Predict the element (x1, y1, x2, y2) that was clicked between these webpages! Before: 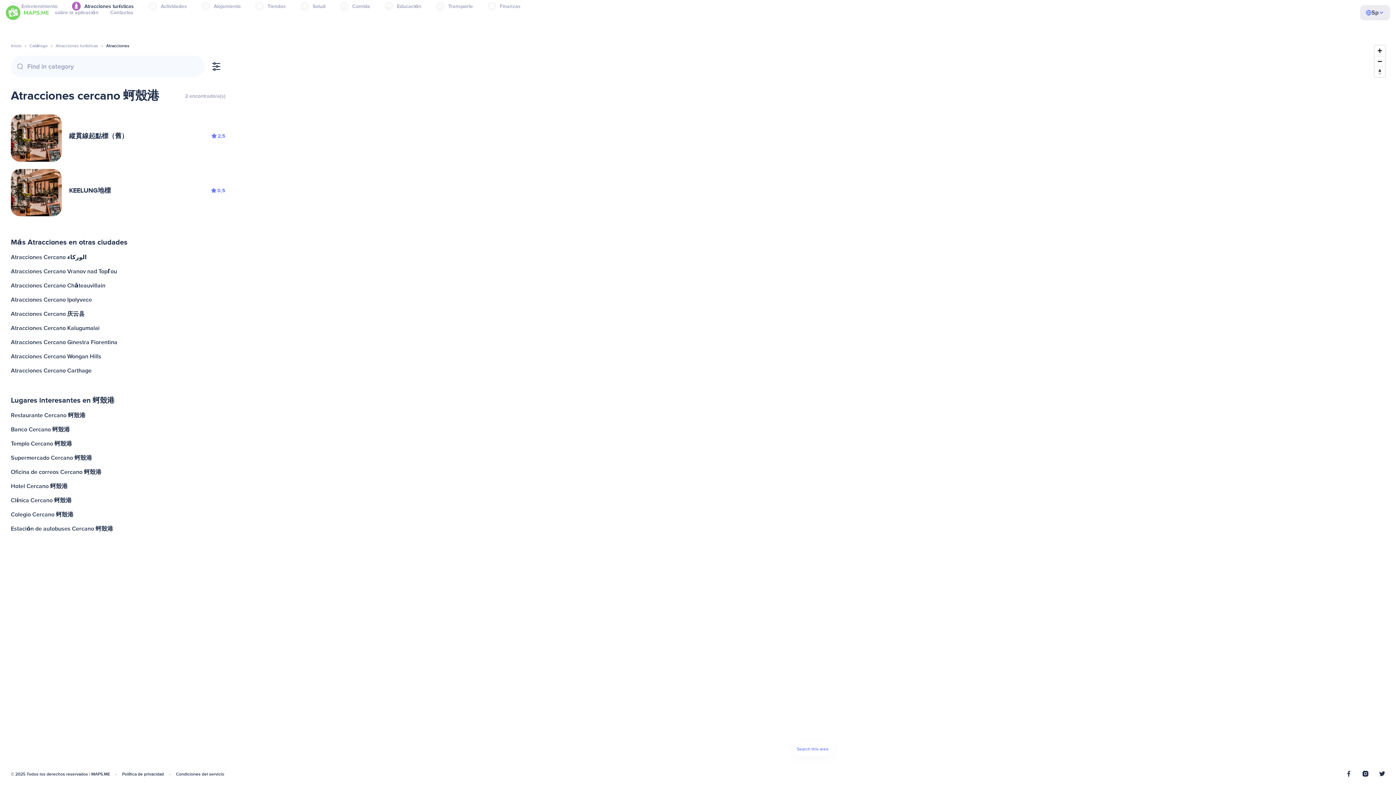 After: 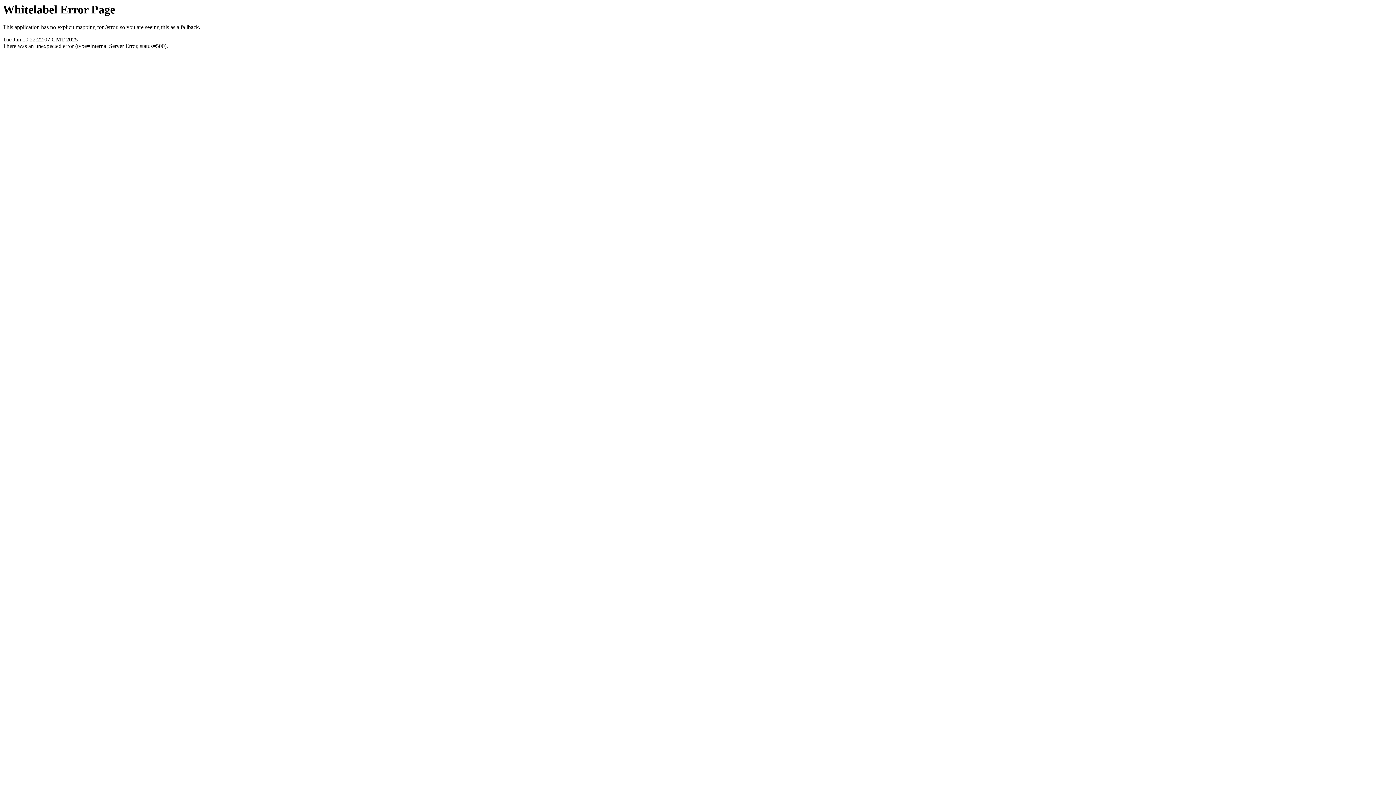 Action: bbox: (10, 43, 21, 48) label: Inicio